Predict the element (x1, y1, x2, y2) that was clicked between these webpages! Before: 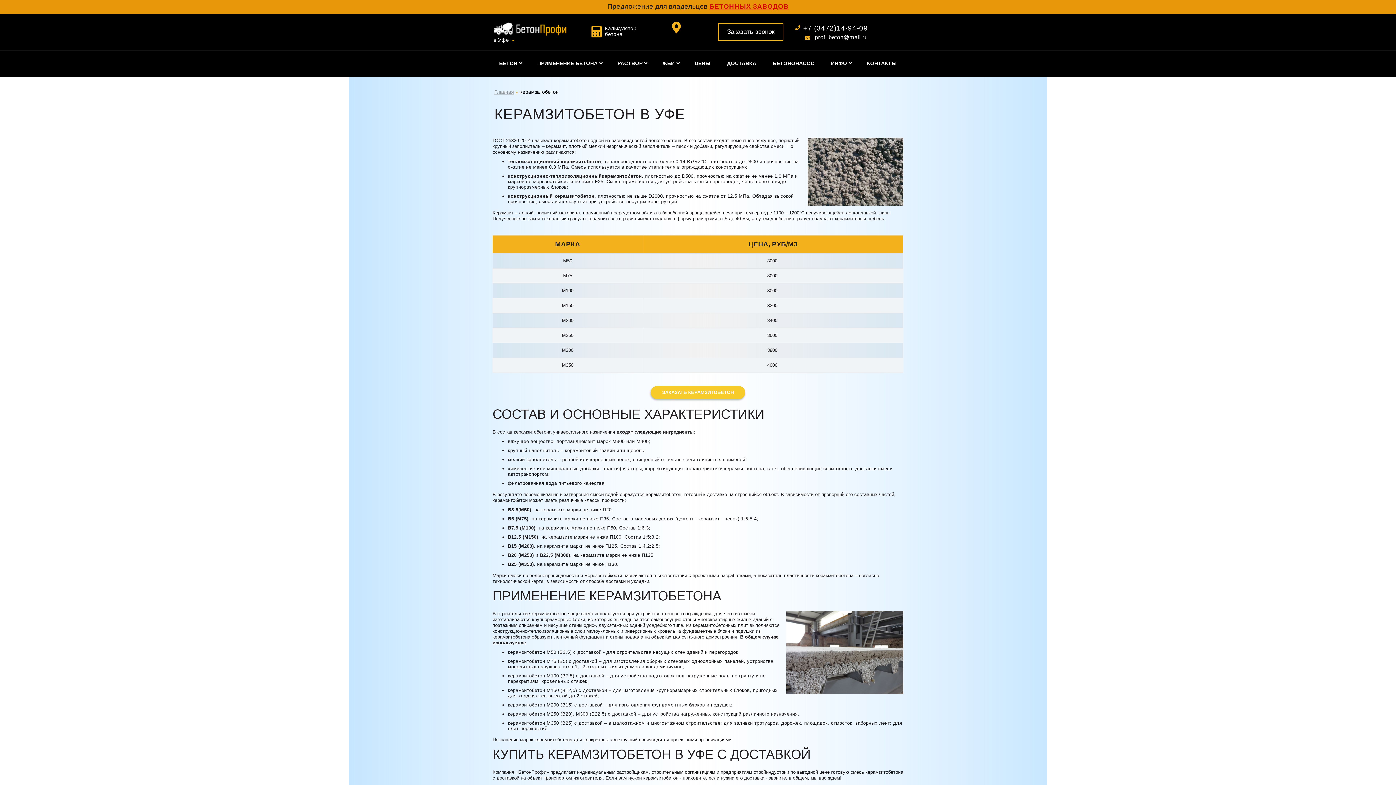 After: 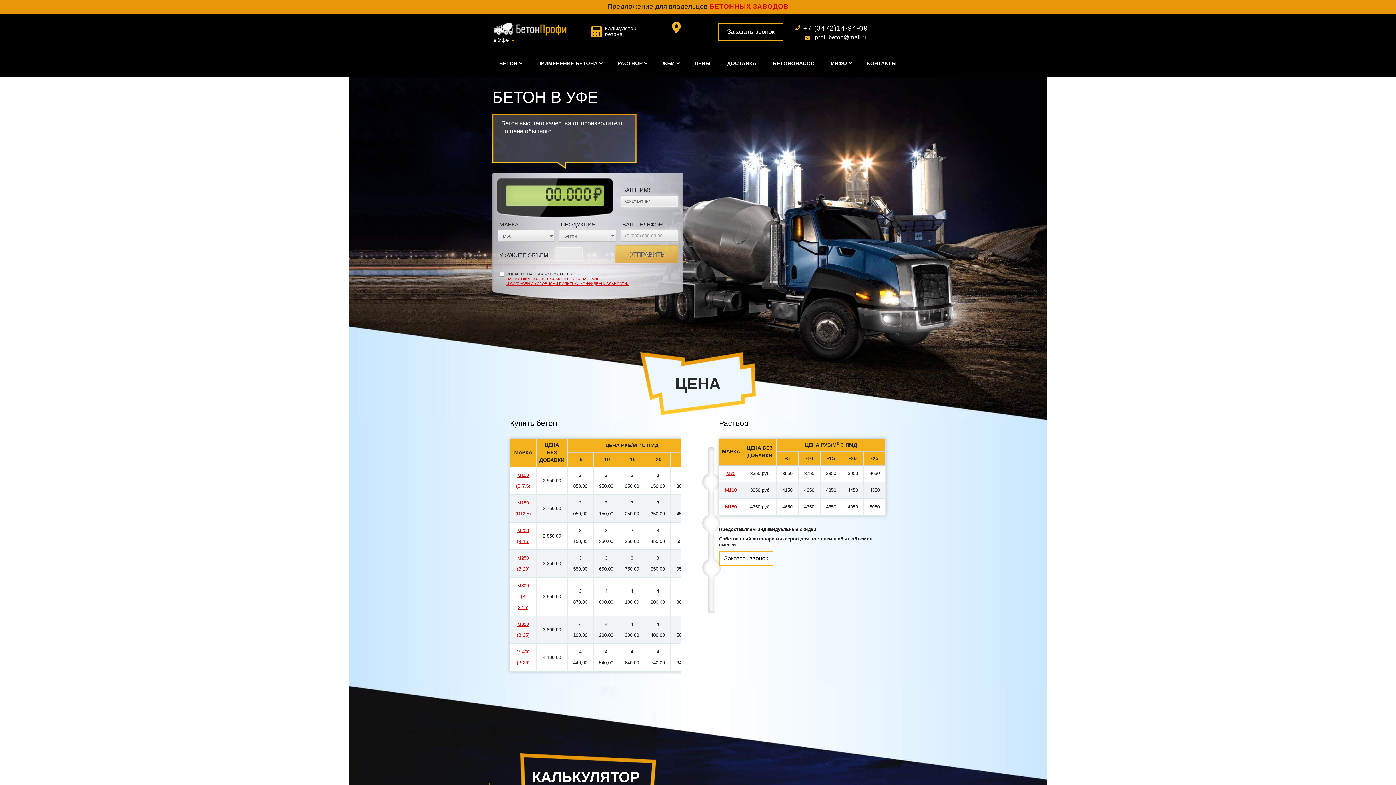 Action: bbox: (493, 21, 567, 36)